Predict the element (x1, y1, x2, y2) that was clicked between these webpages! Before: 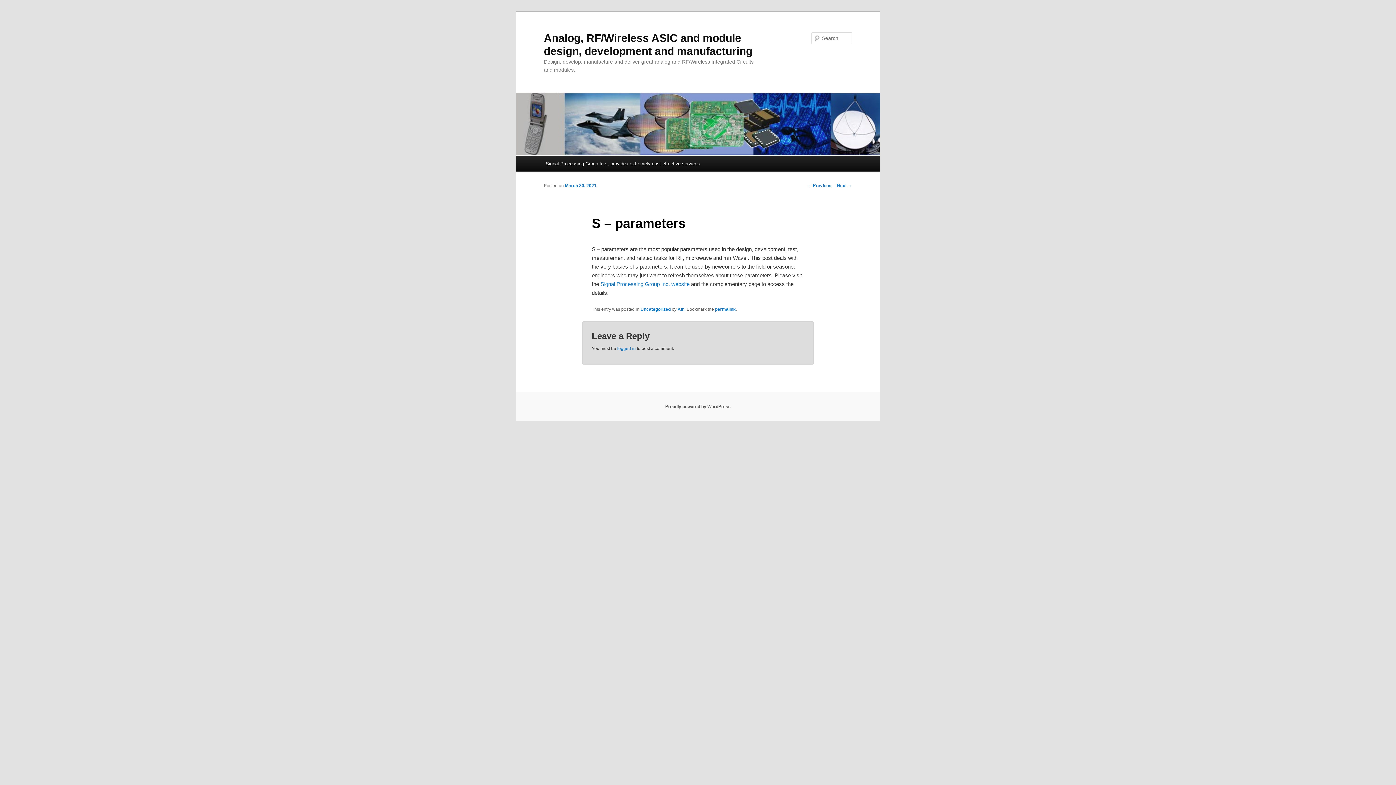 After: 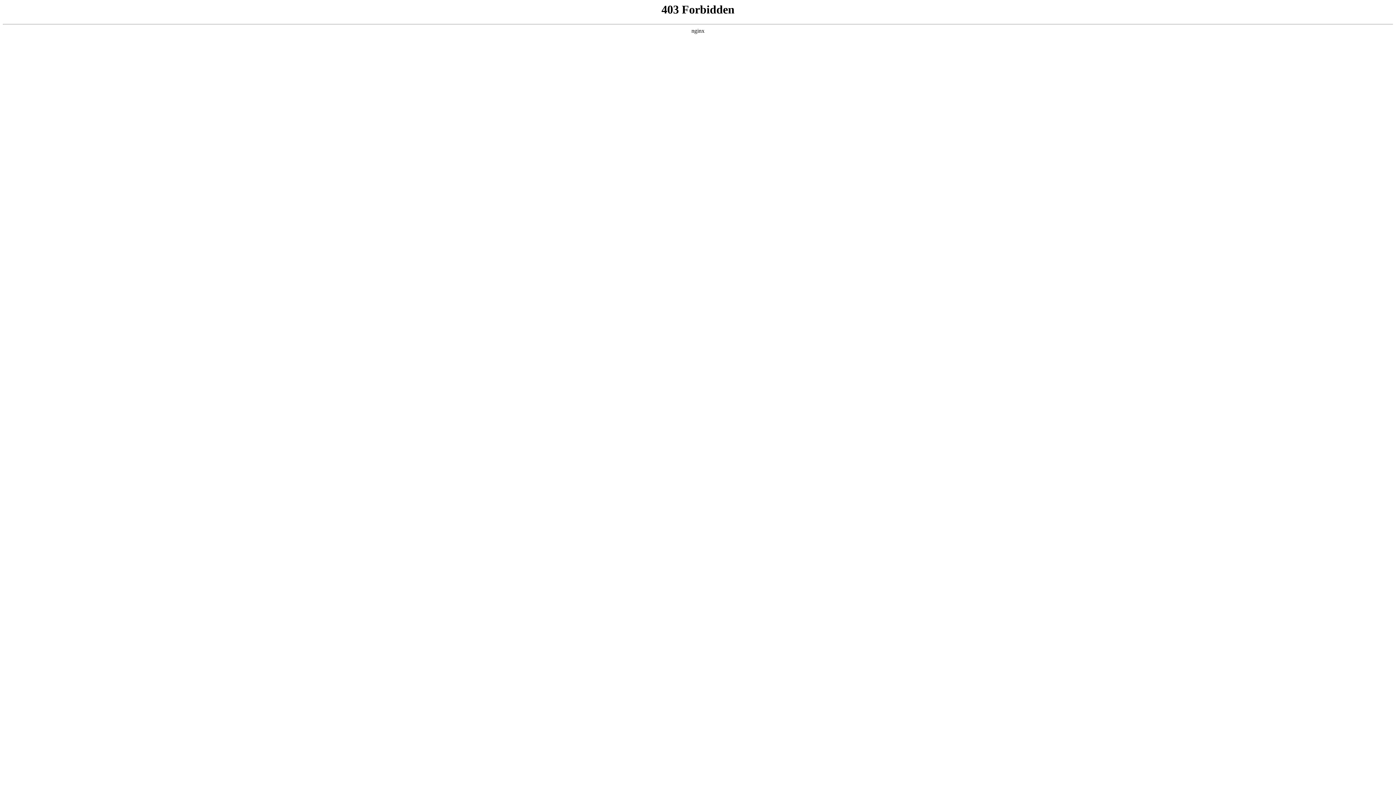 Action: label: Proudly powered by WordPress bbox: (665, 404, 730, 409)